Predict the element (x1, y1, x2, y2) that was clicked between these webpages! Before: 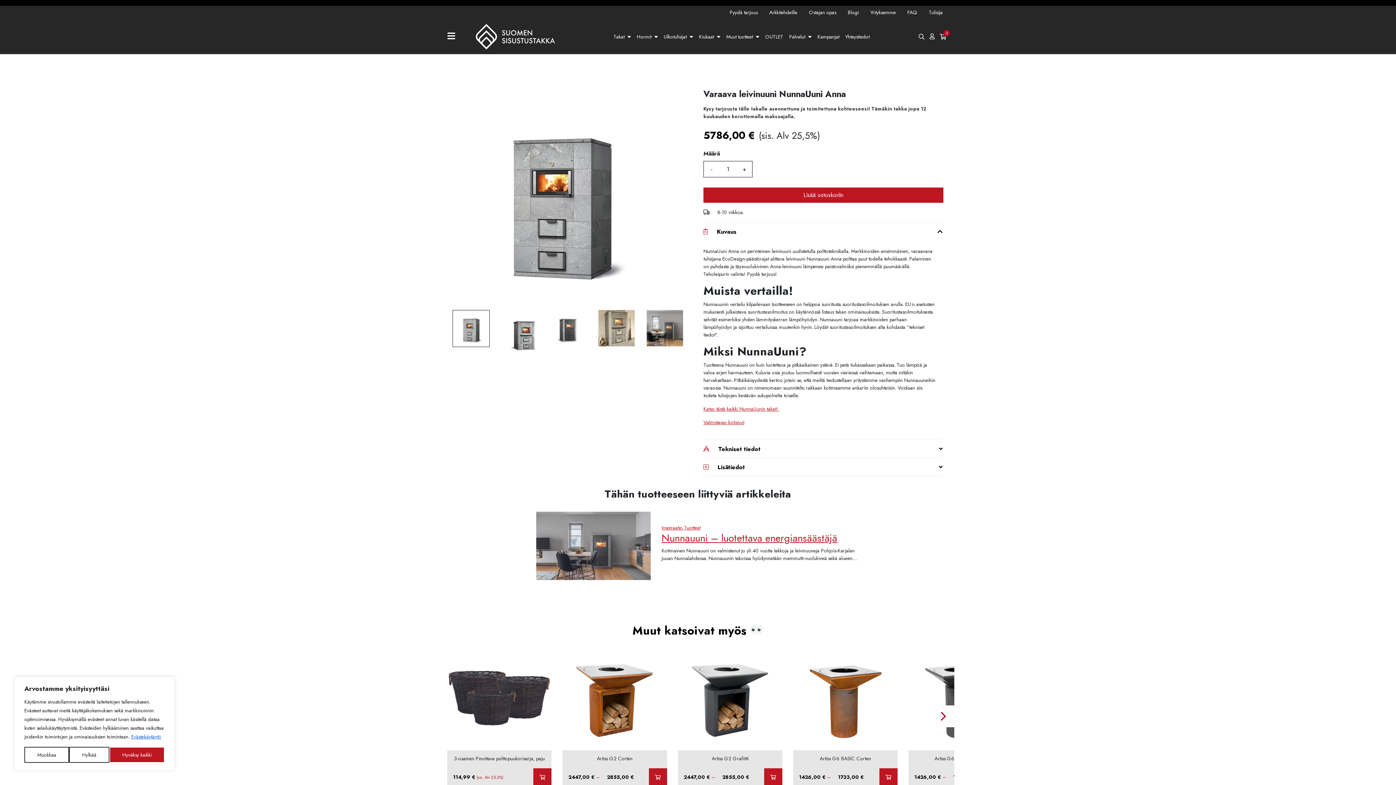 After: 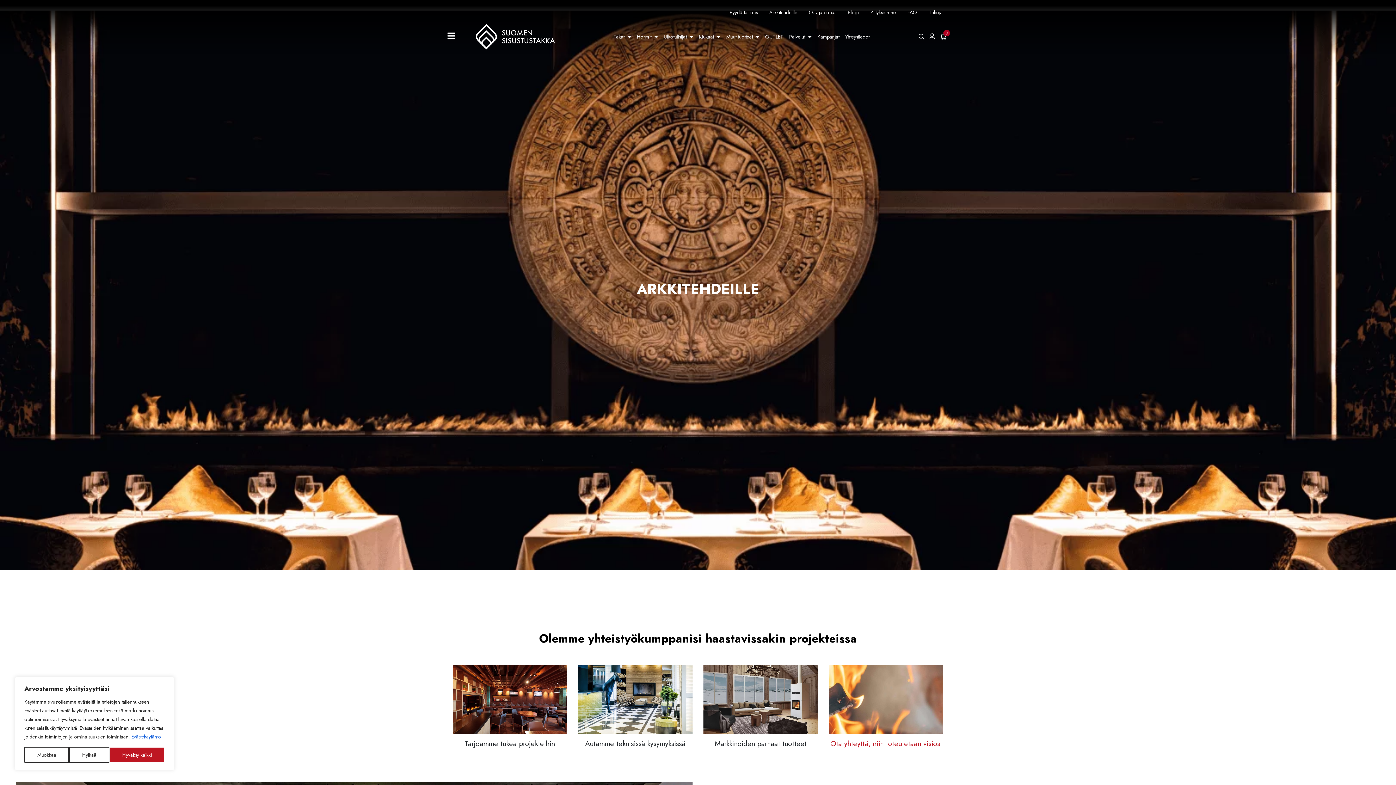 Action: label: Arkkitehdeille bbox: (766, 5, 800, 19)